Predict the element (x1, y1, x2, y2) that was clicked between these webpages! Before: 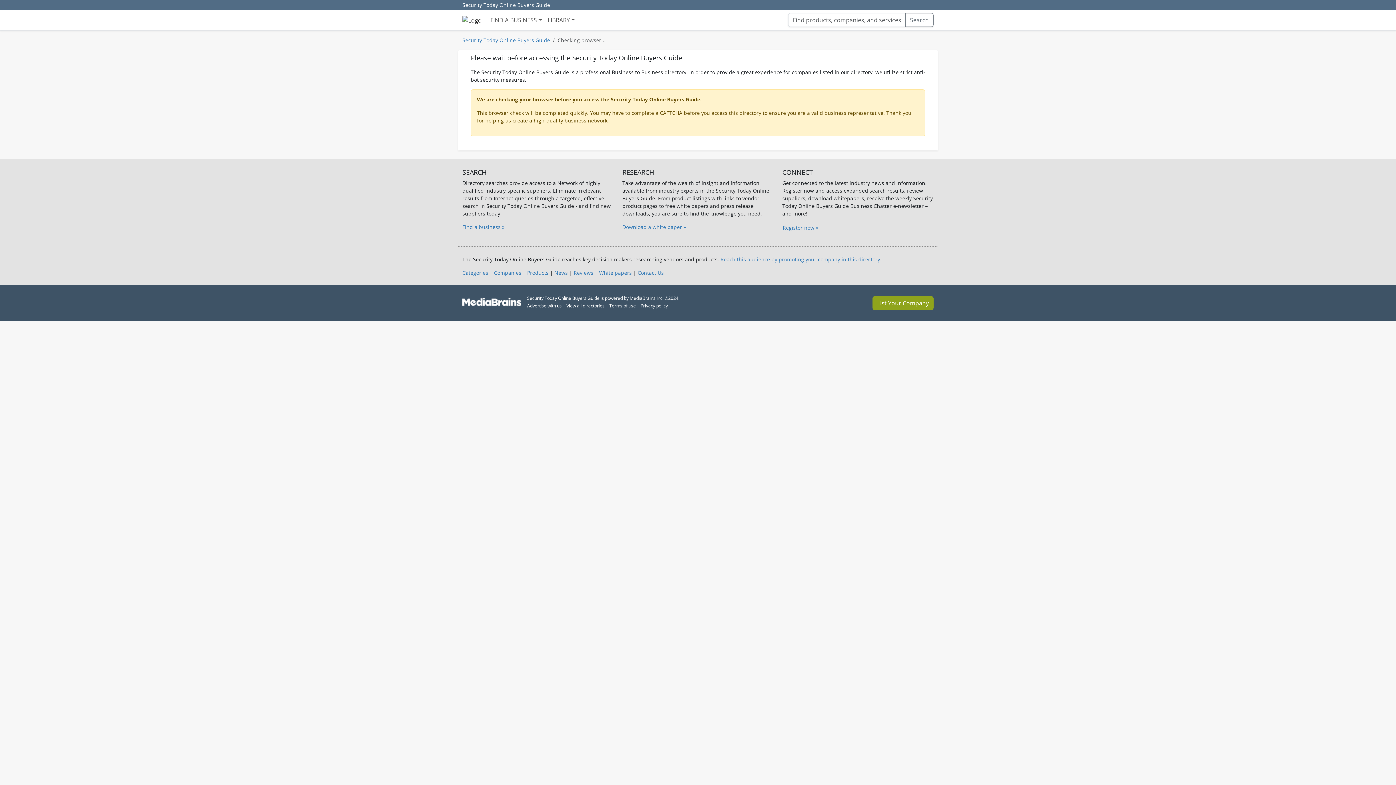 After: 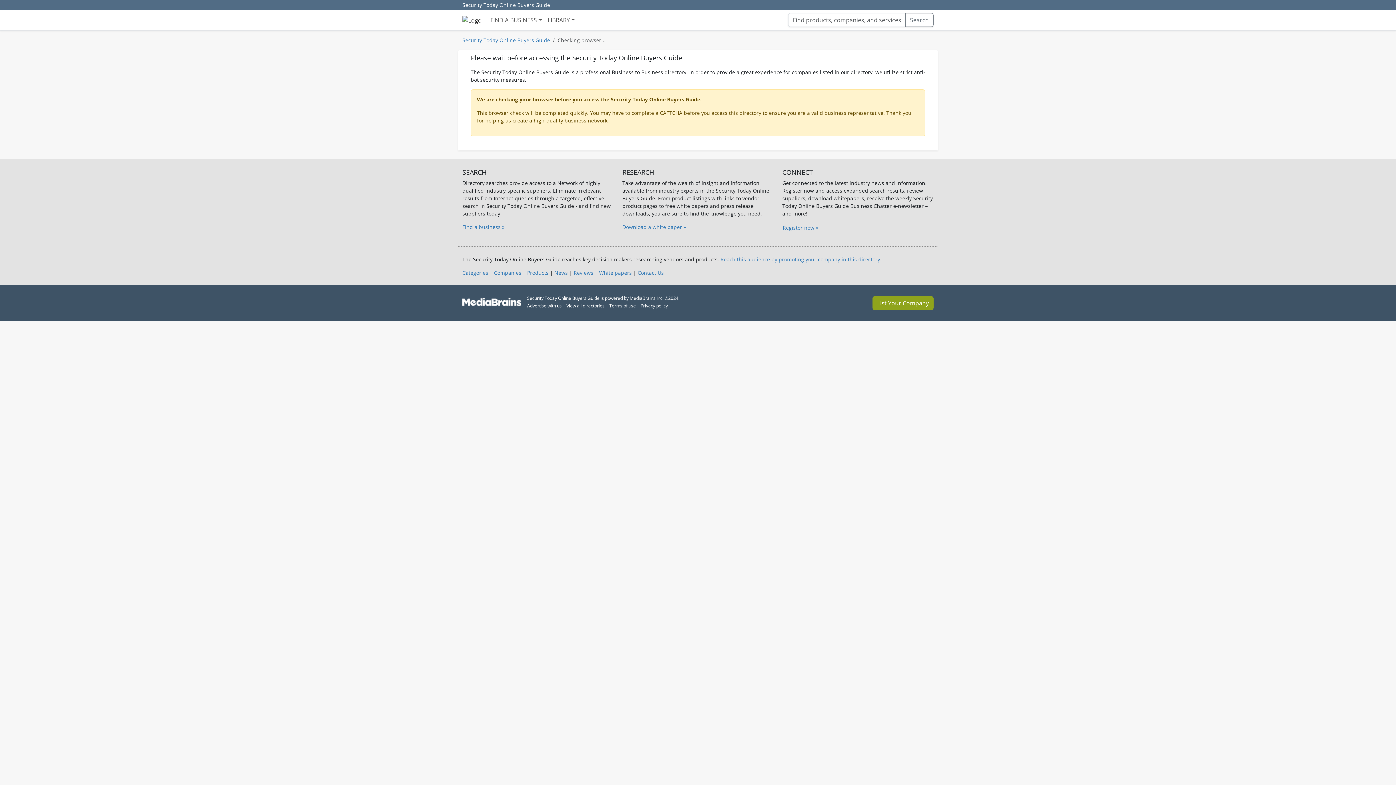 Action: label: Contact Us bbox: (637, 269, 664, 276)